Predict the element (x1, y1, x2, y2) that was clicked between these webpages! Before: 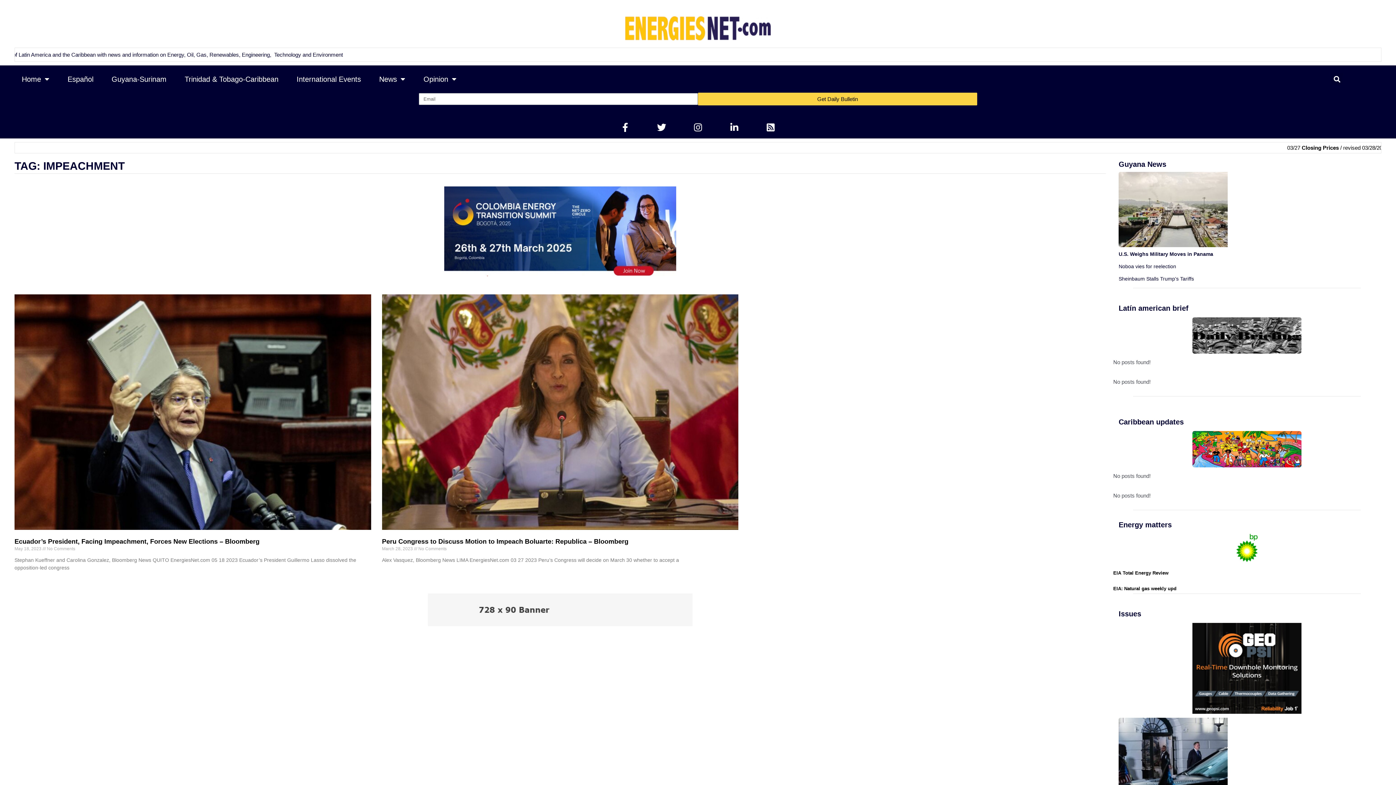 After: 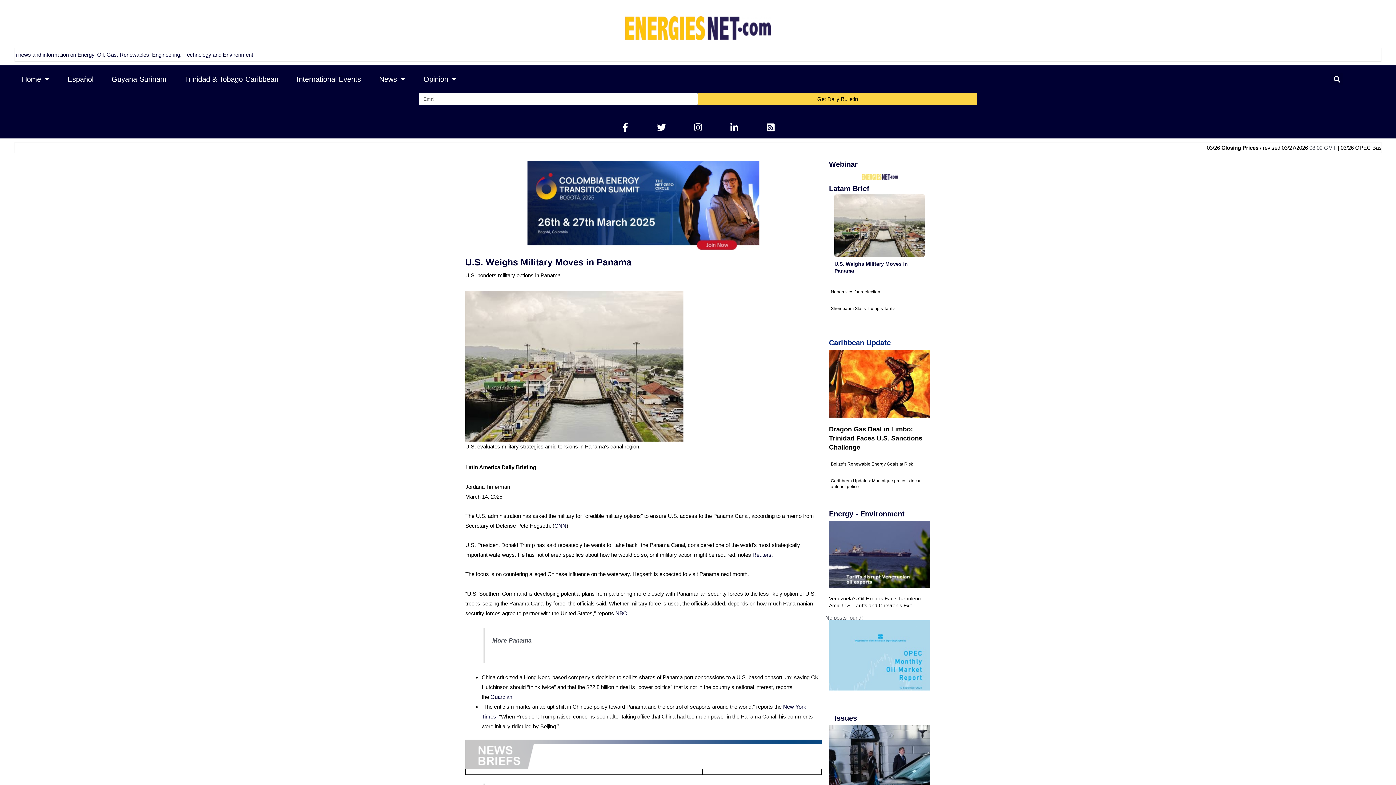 Action: label: U.S. Weighs Military Moves in Panama bbox: (1118, 251, 1213, 257)